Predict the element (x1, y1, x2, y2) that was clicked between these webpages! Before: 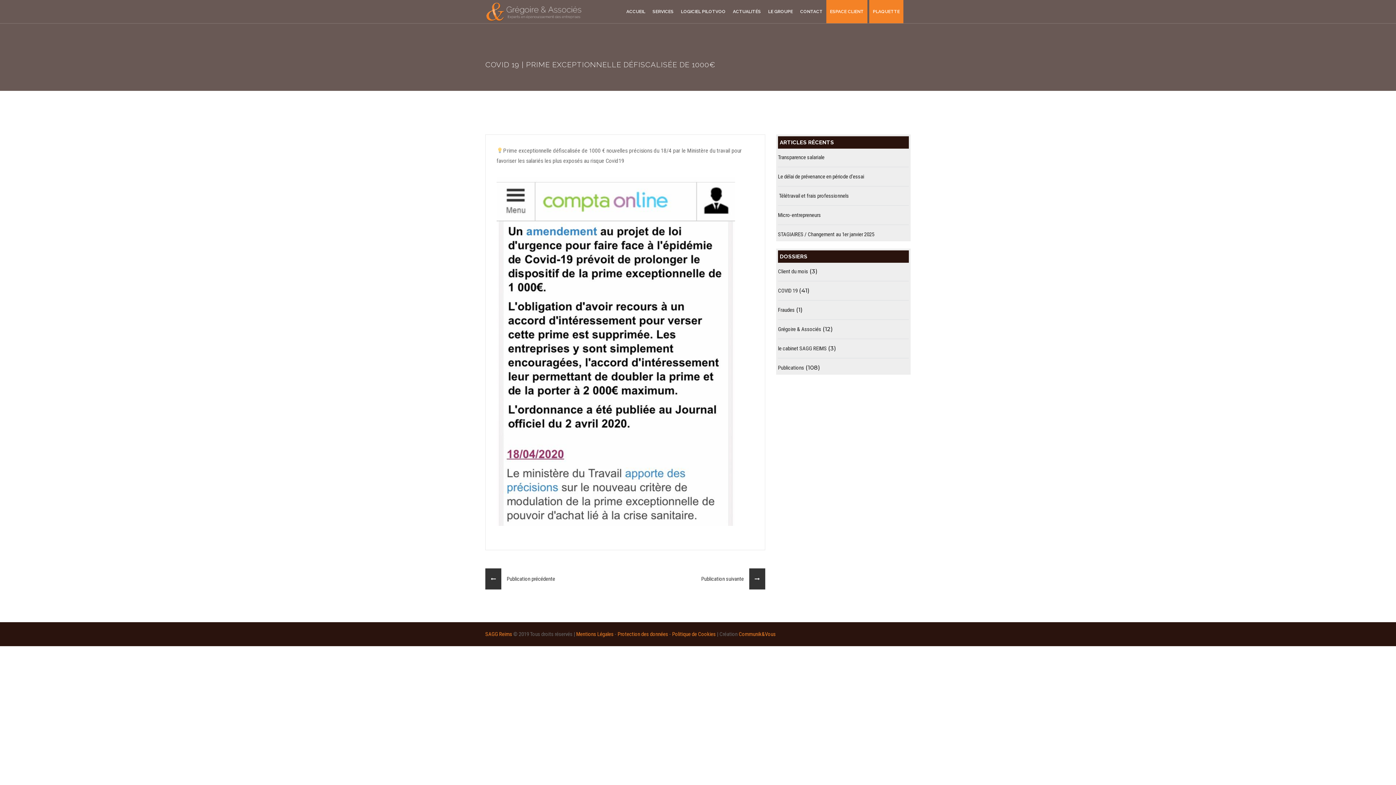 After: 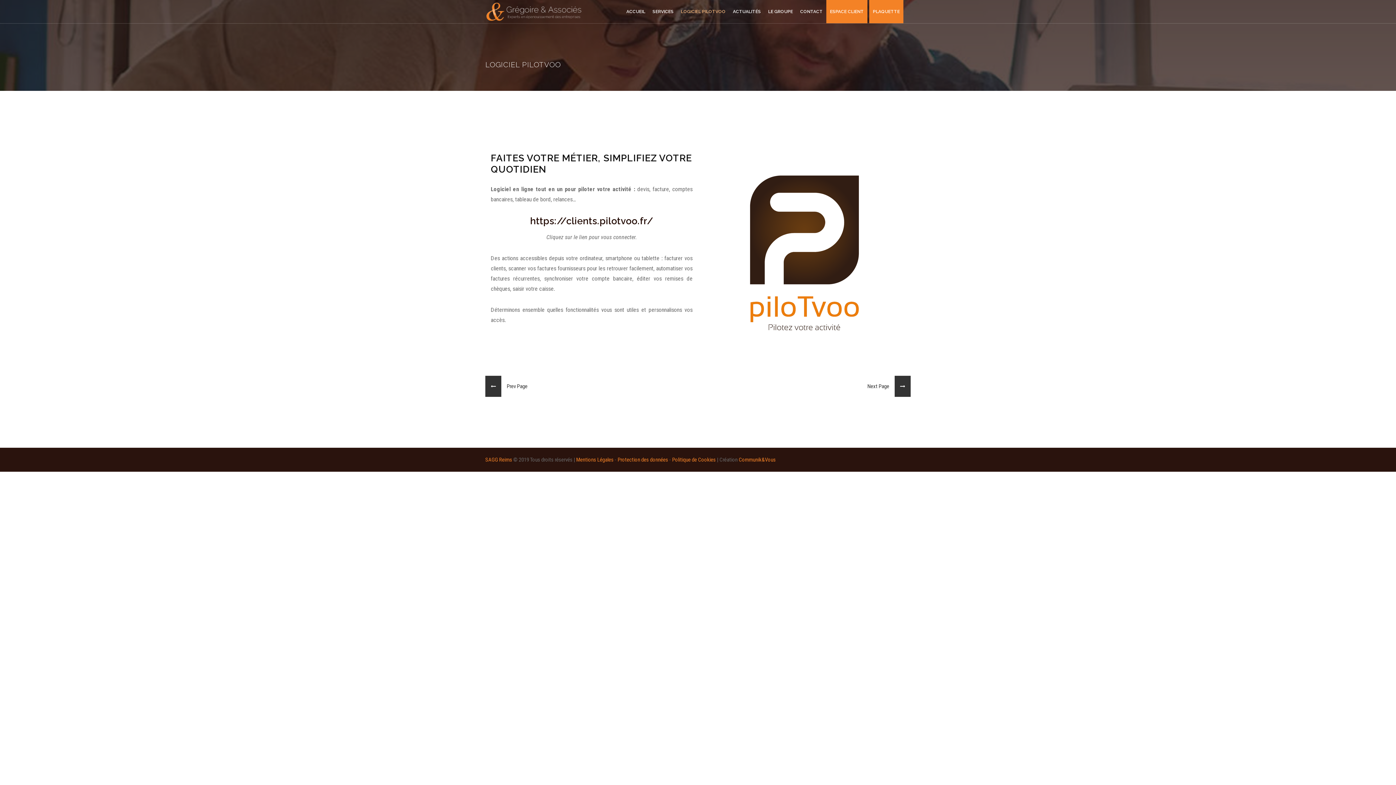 Action: bbox: (677, 0, 729, 23) label: LOGICIEL PILOTVOO